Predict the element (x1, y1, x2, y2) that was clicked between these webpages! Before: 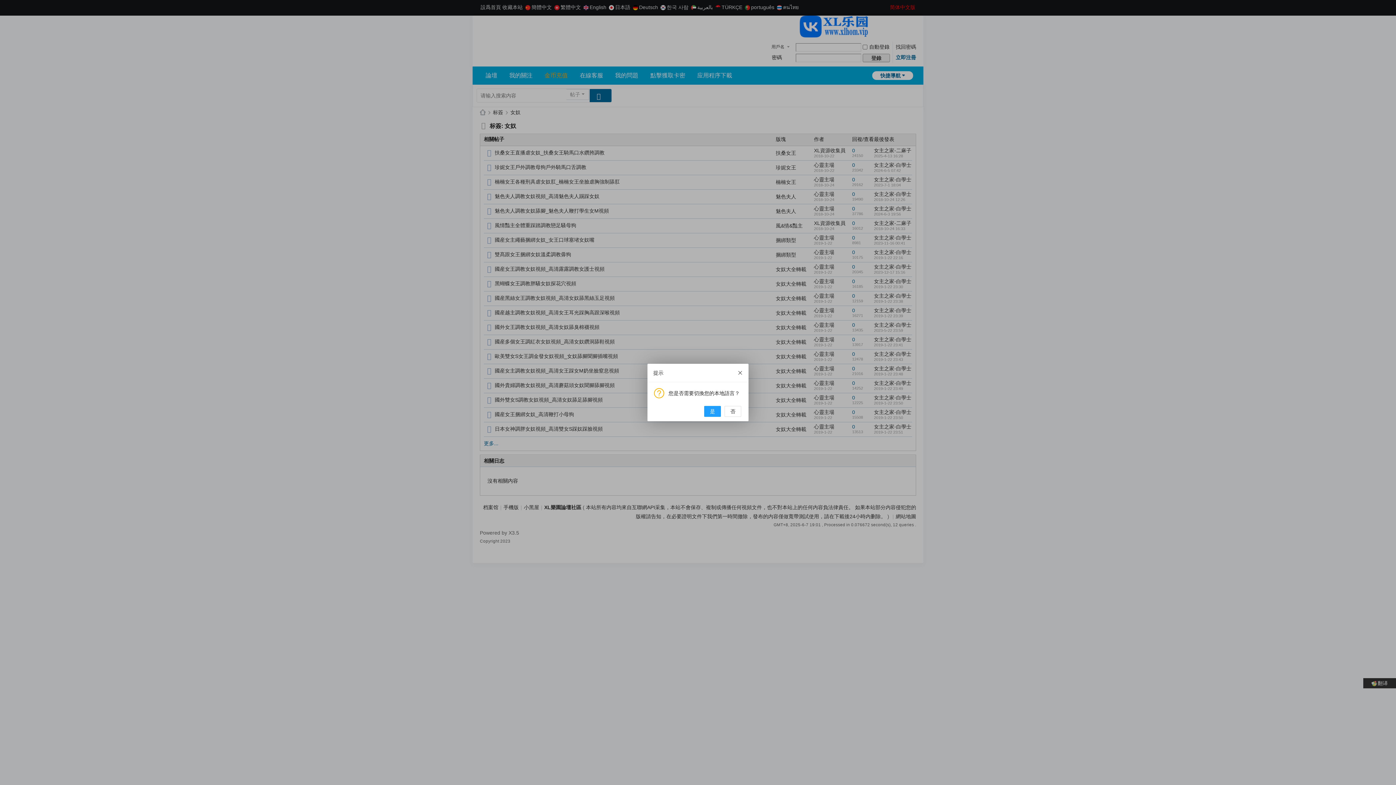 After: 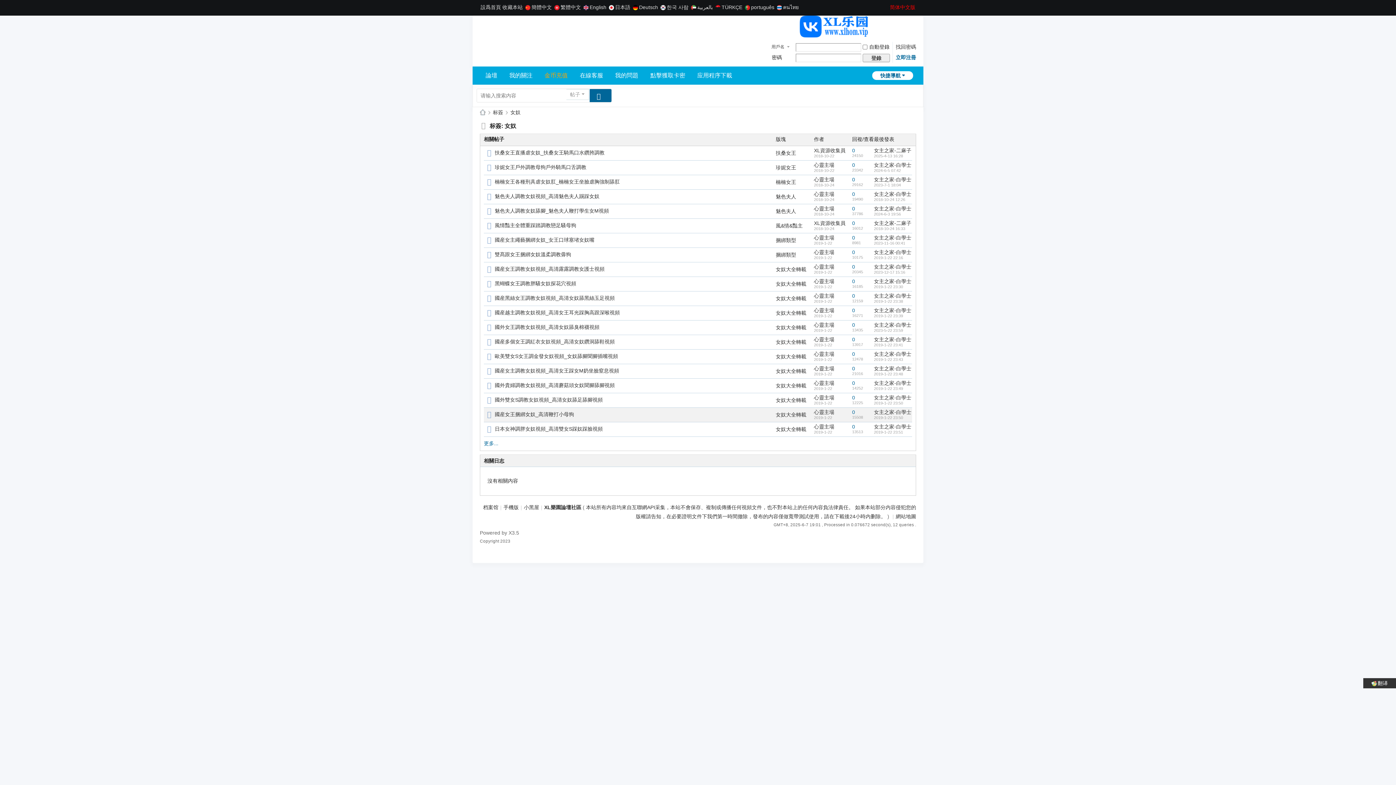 Action: bbox: (724, 406, 741, 417) label: 否